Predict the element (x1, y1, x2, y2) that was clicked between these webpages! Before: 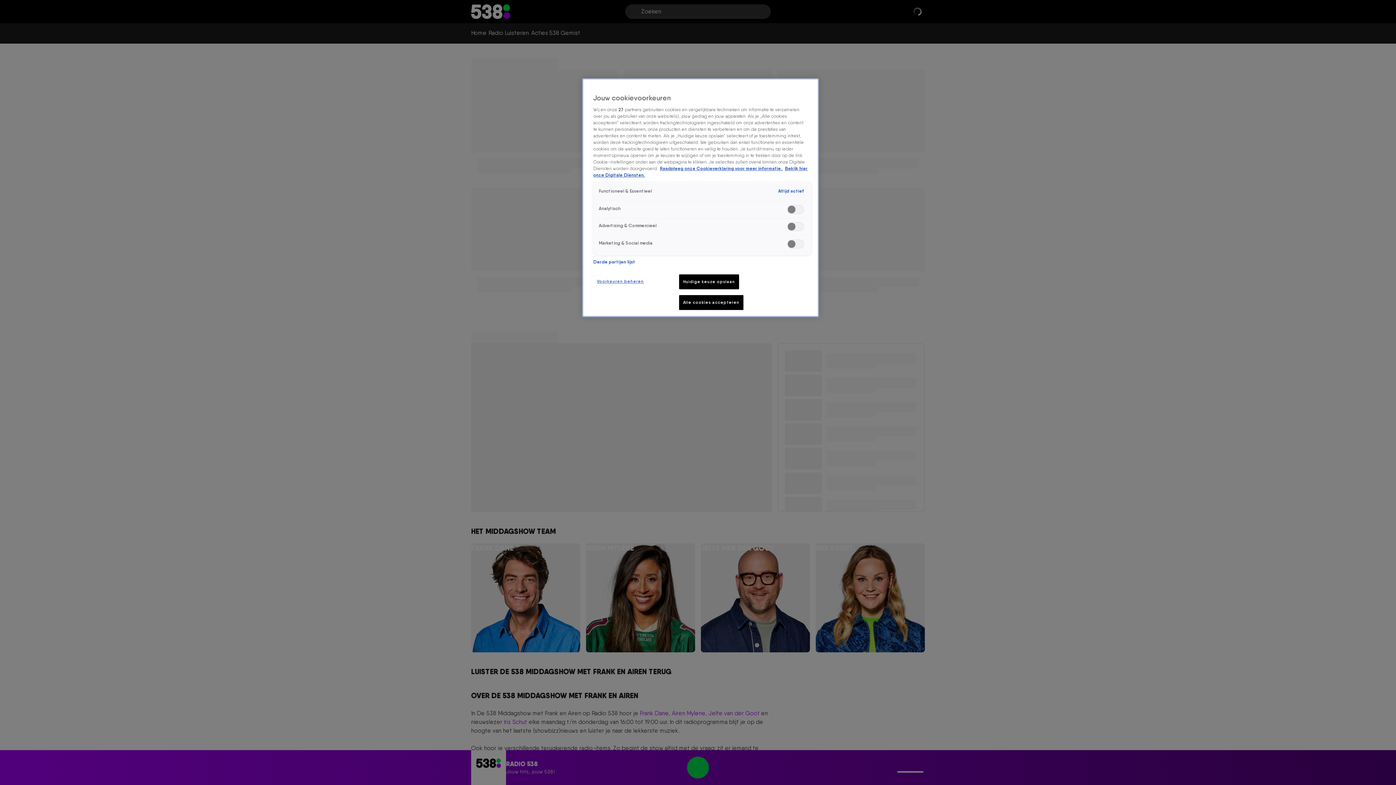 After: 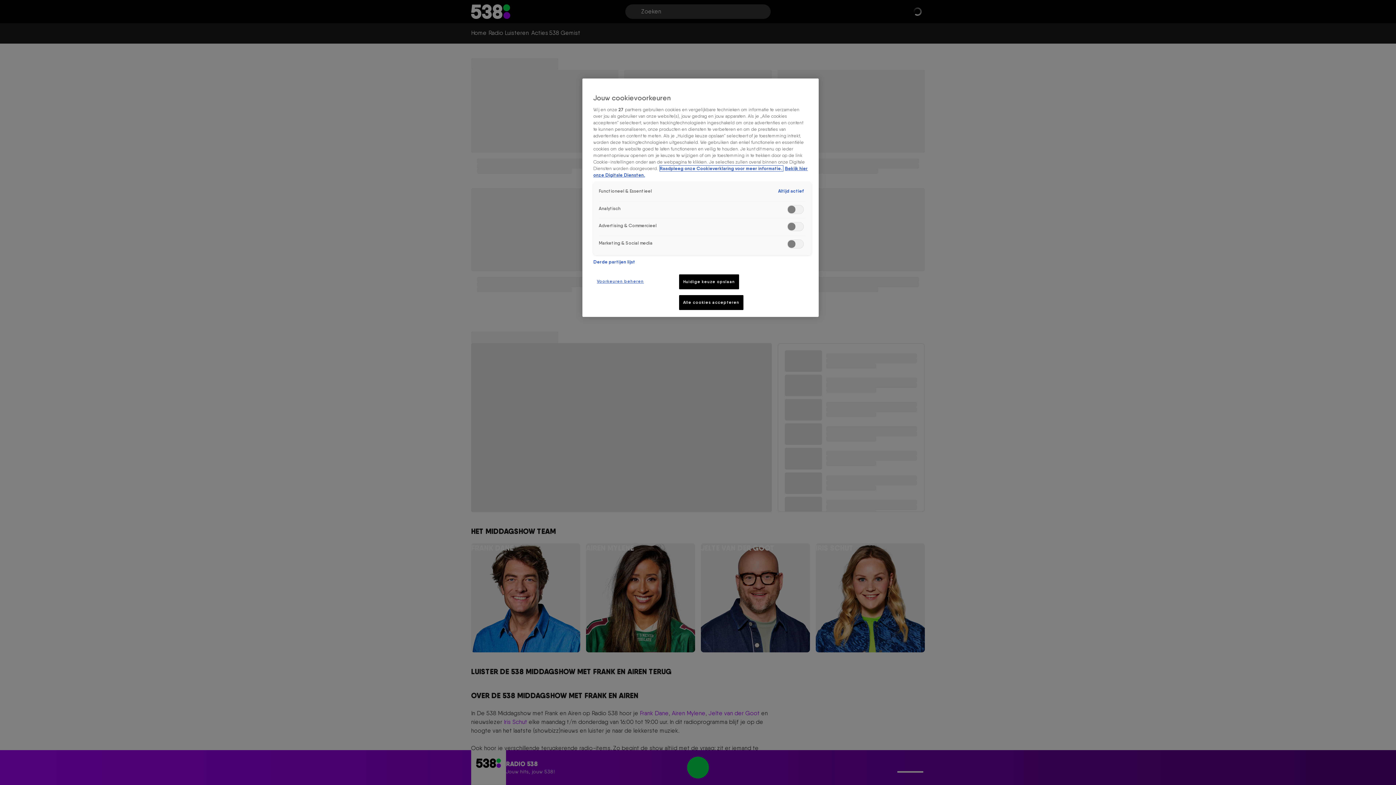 Action: label: Meer informatie over cookies, opent in een nieuw tabblad bbox: (660, 165, 783, 171)